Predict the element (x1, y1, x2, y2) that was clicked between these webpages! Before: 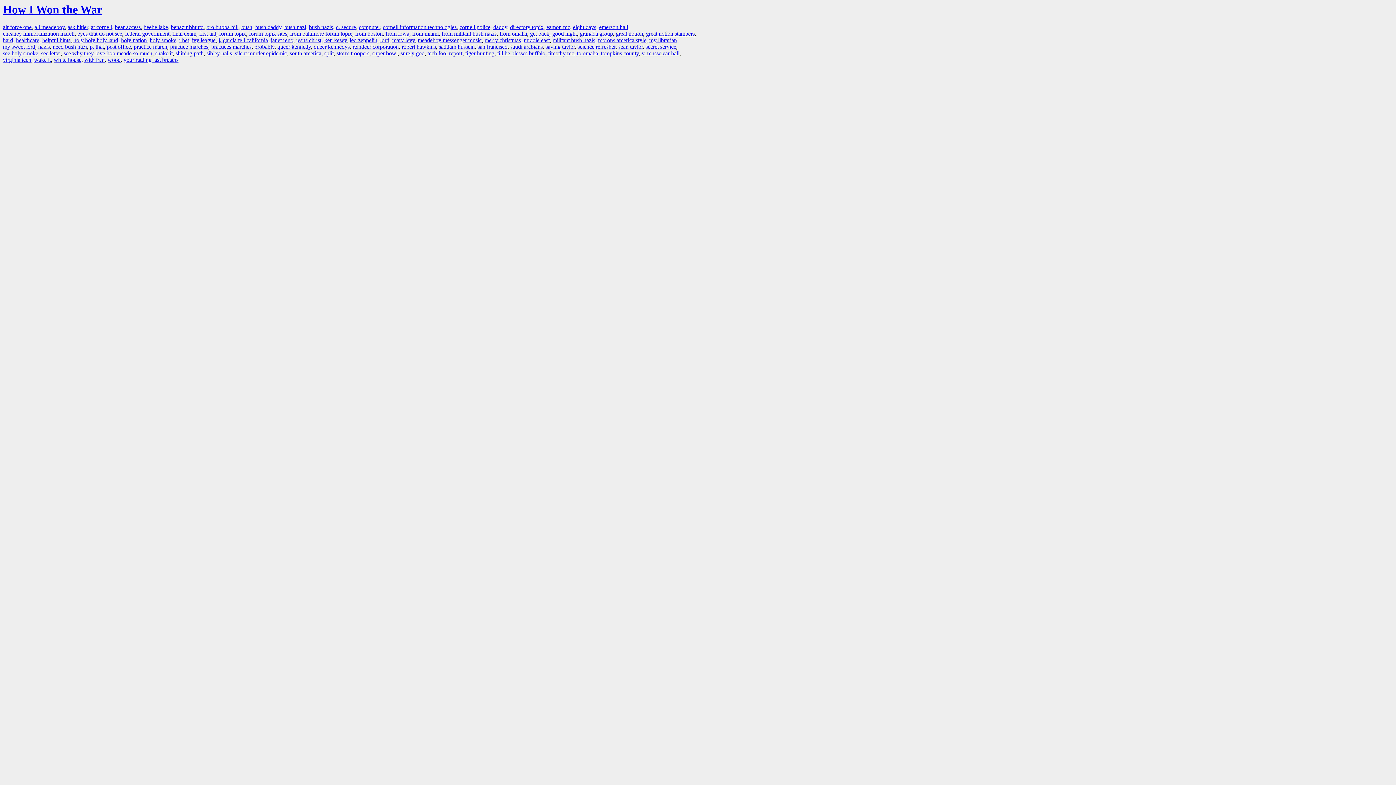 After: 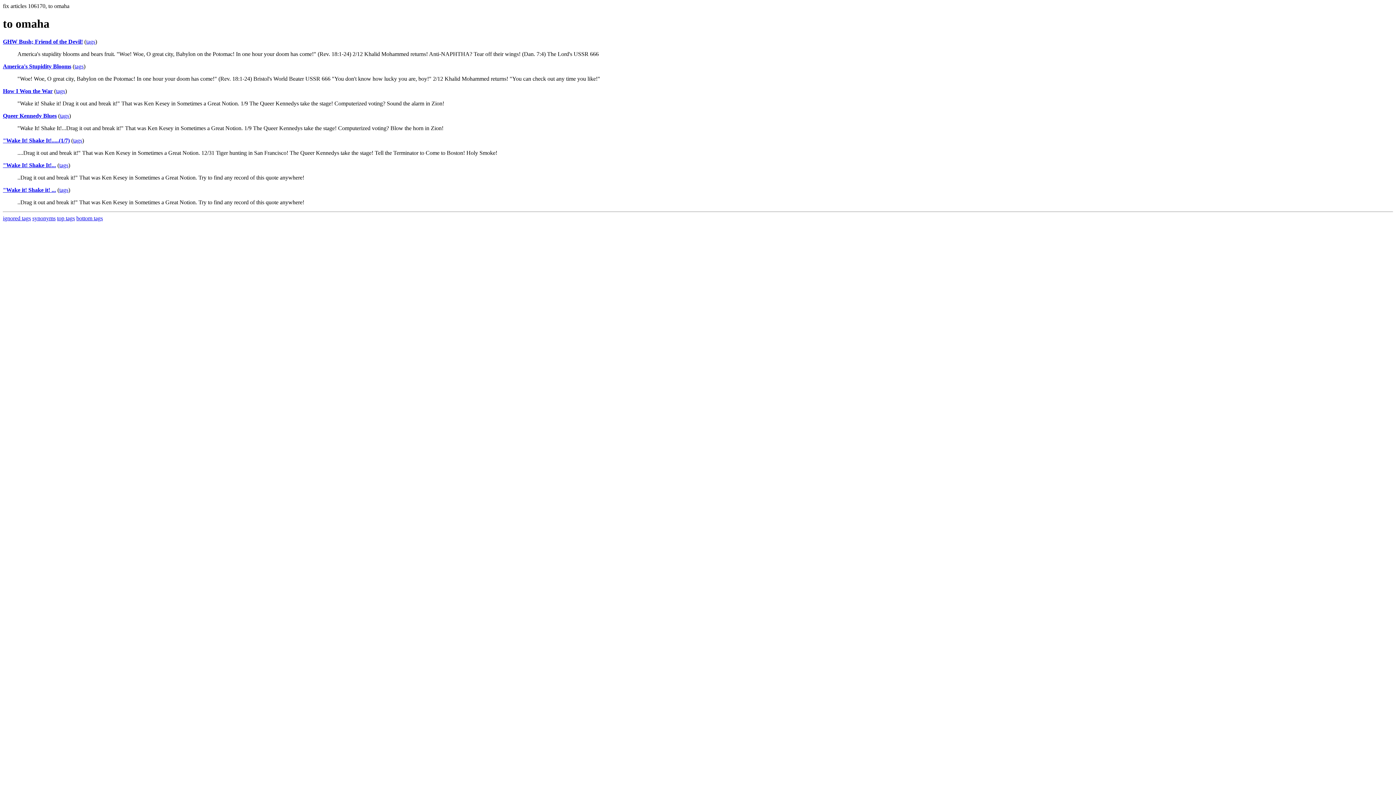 Action: bbox: (577, 50, 598, 56) label: to omaha